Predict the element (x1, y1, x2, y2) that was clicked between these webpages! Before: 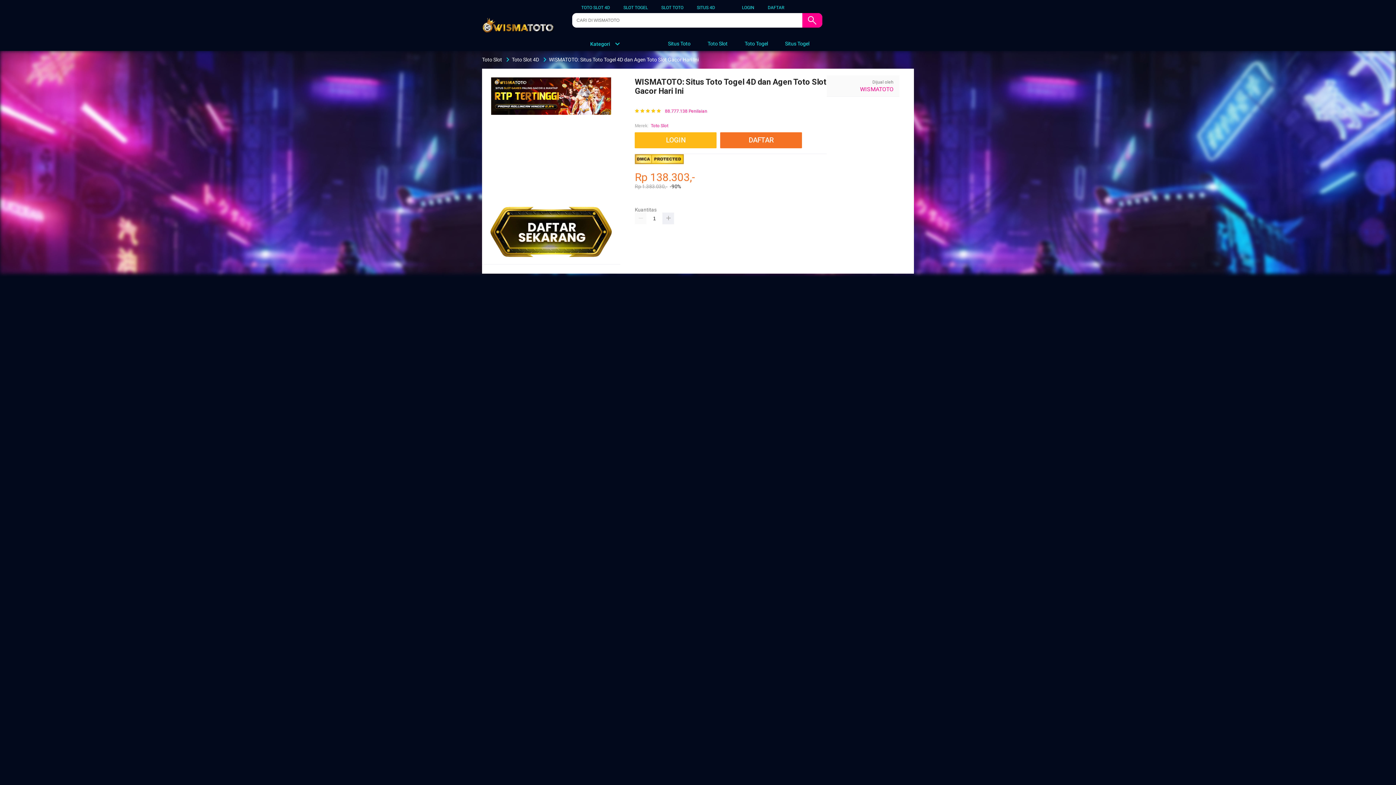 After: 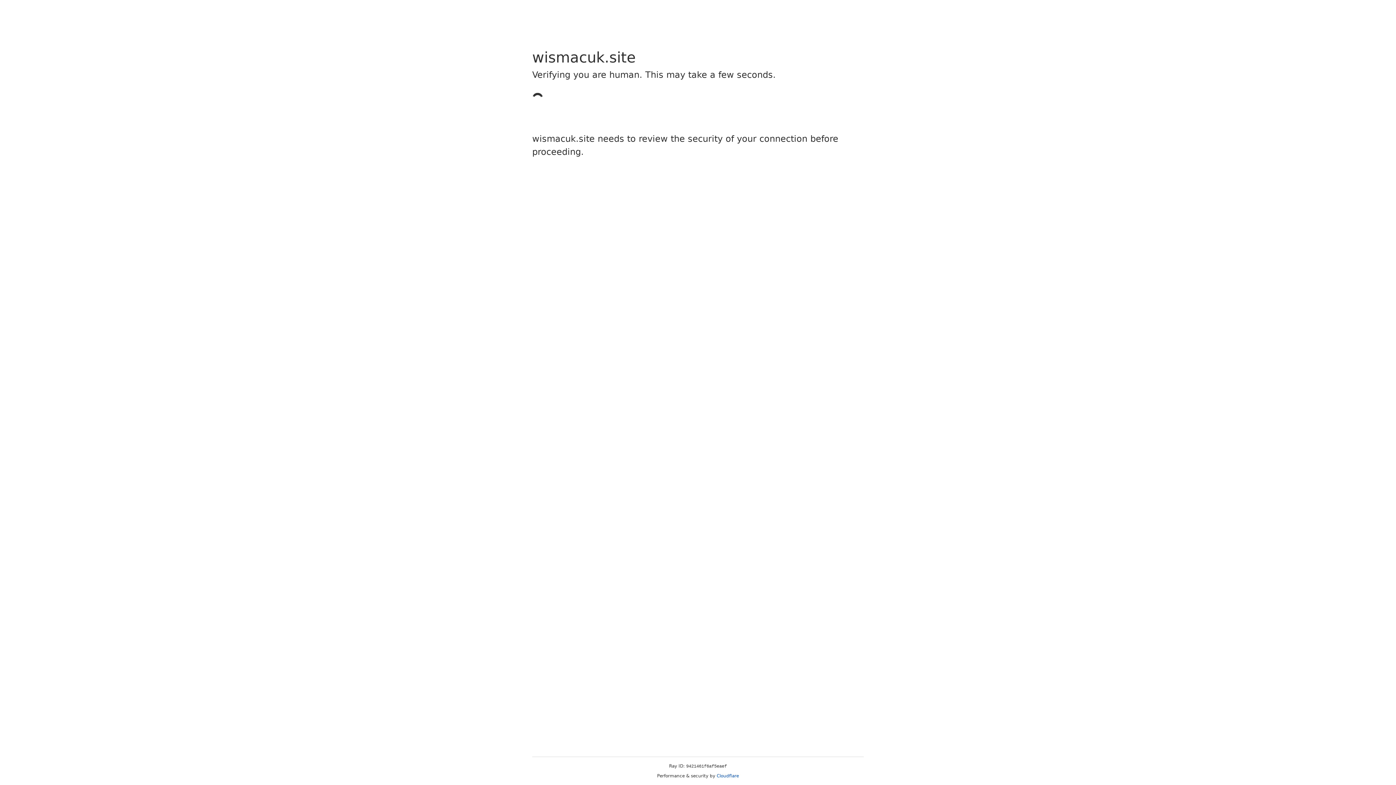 Action: label: LOGIN bbox: (635, 132, 716, 148)